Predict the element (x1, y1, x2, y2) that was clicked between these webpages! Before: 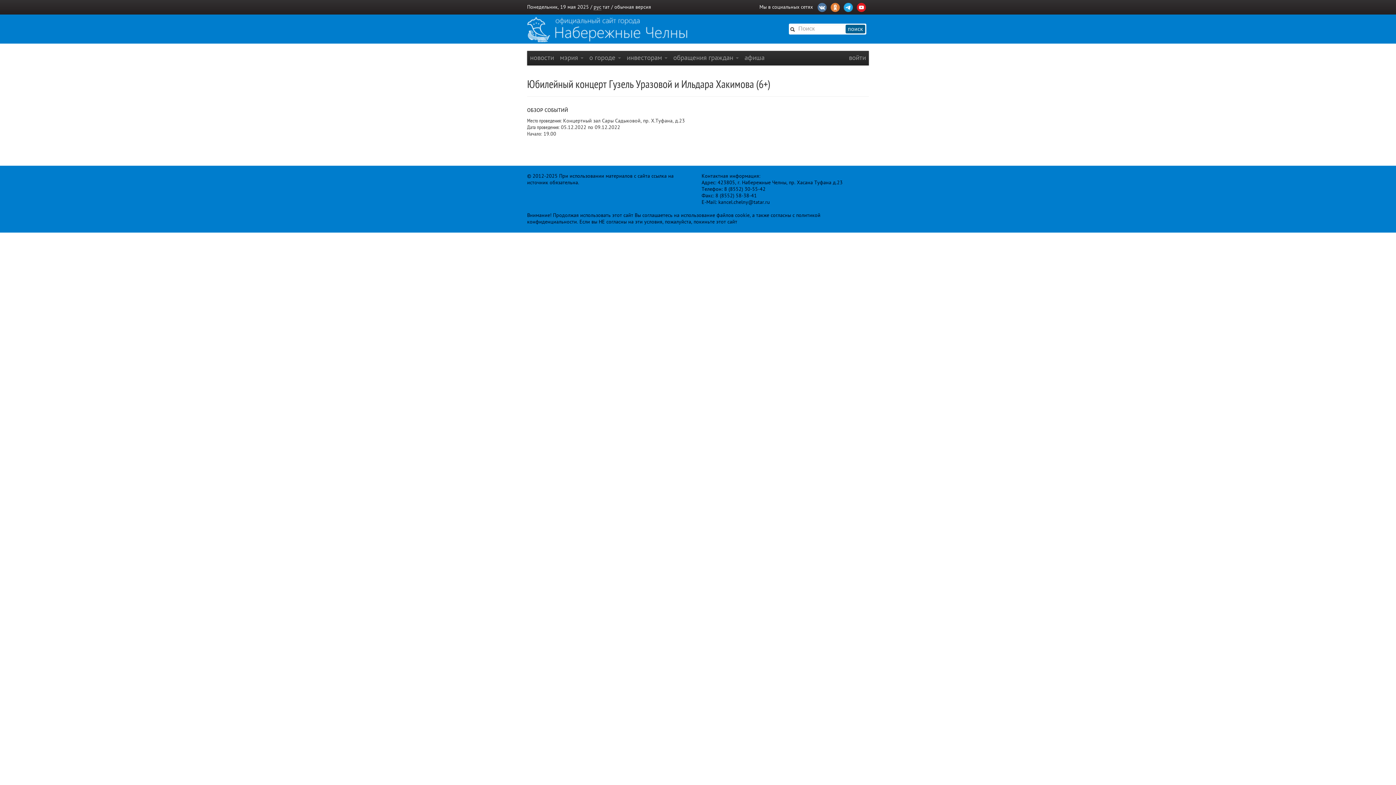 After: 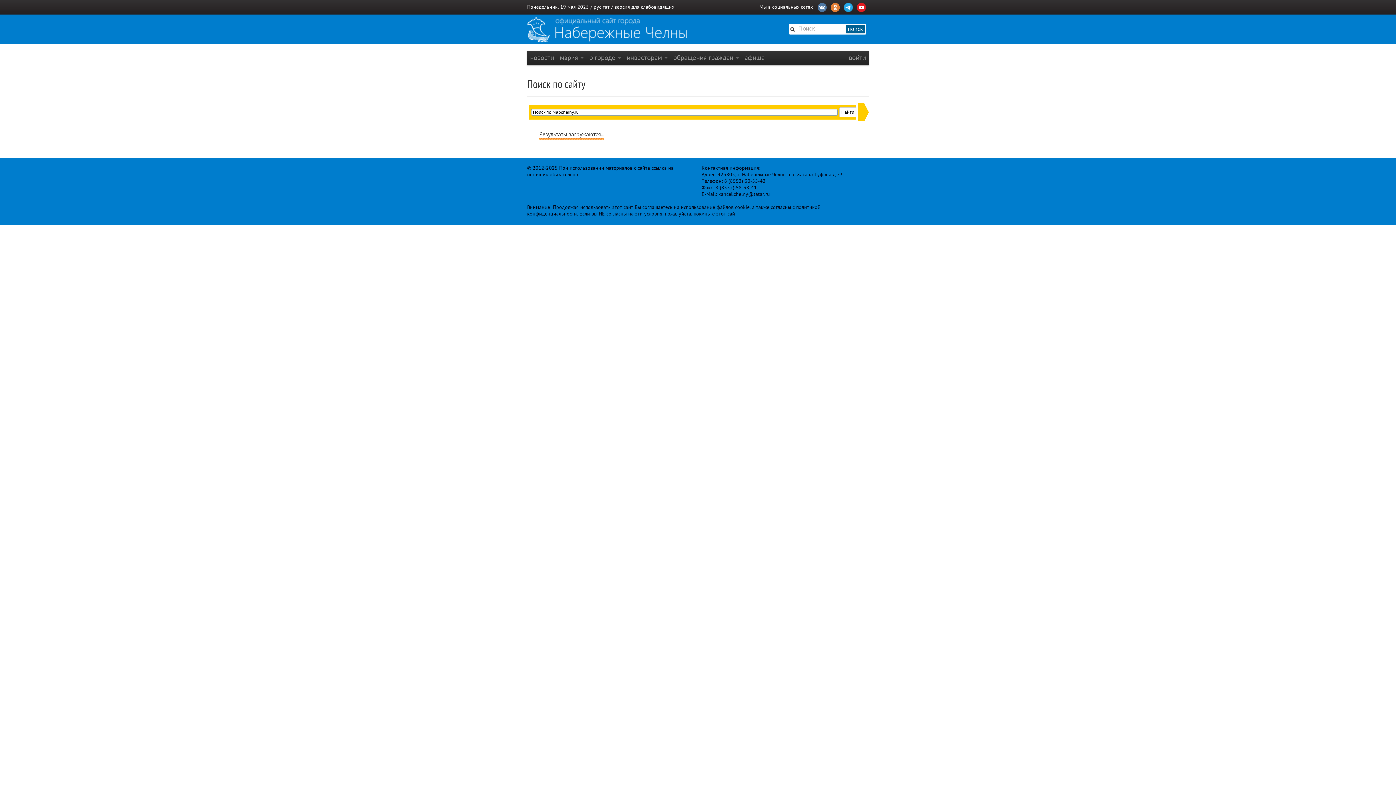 Action: label: поиск bbox: (845, 24, 865, 33)